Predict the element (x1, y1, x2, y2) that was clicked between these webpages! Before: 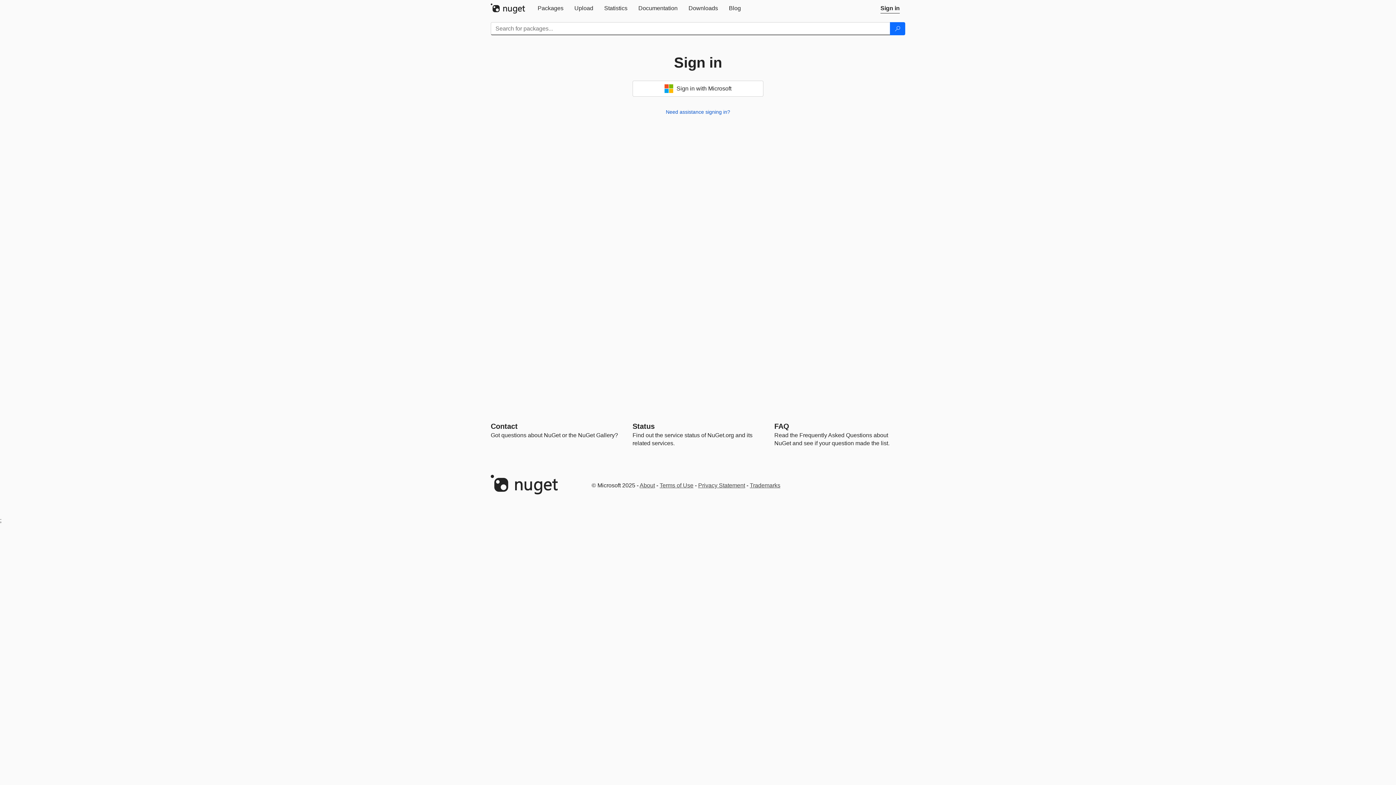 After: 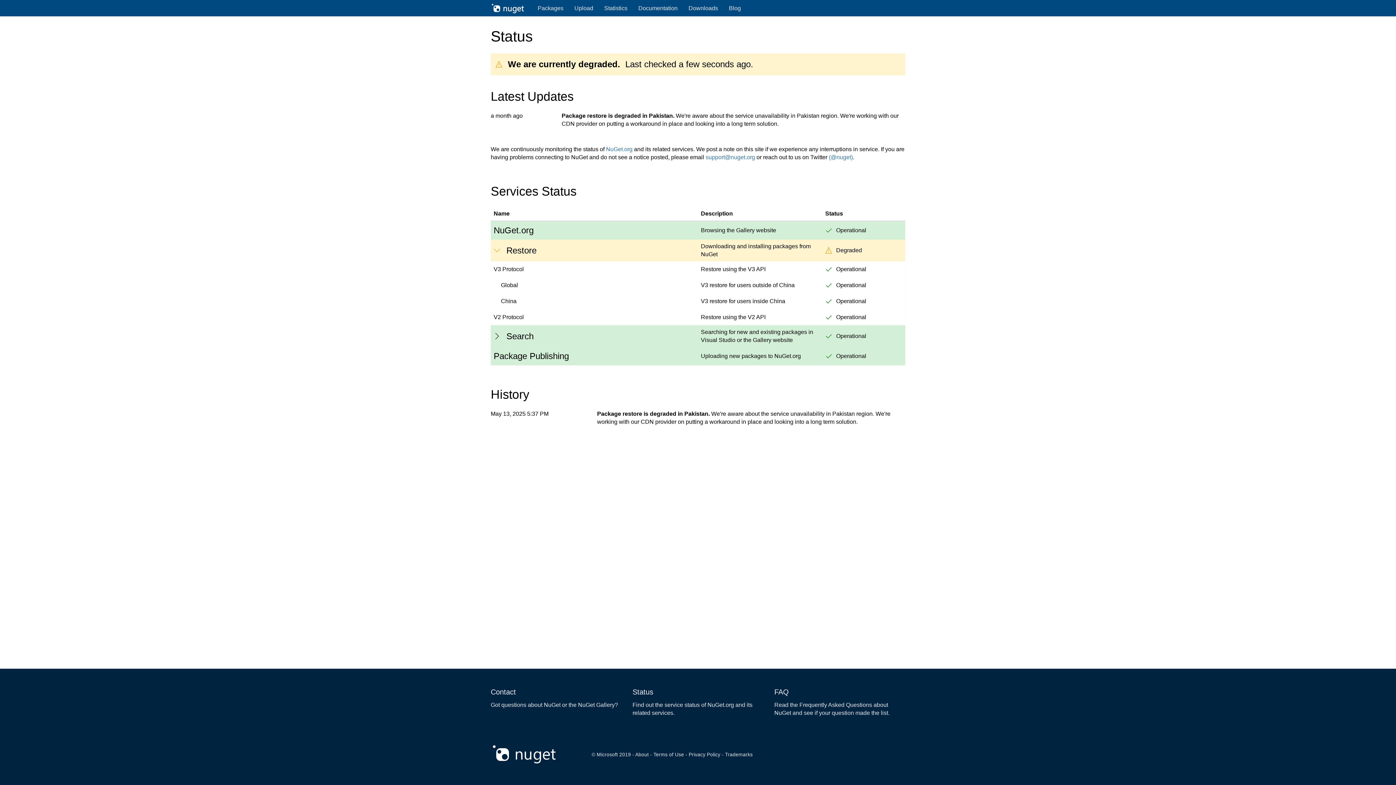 Action: bbox: (632, 422, 654, 430) label: Status